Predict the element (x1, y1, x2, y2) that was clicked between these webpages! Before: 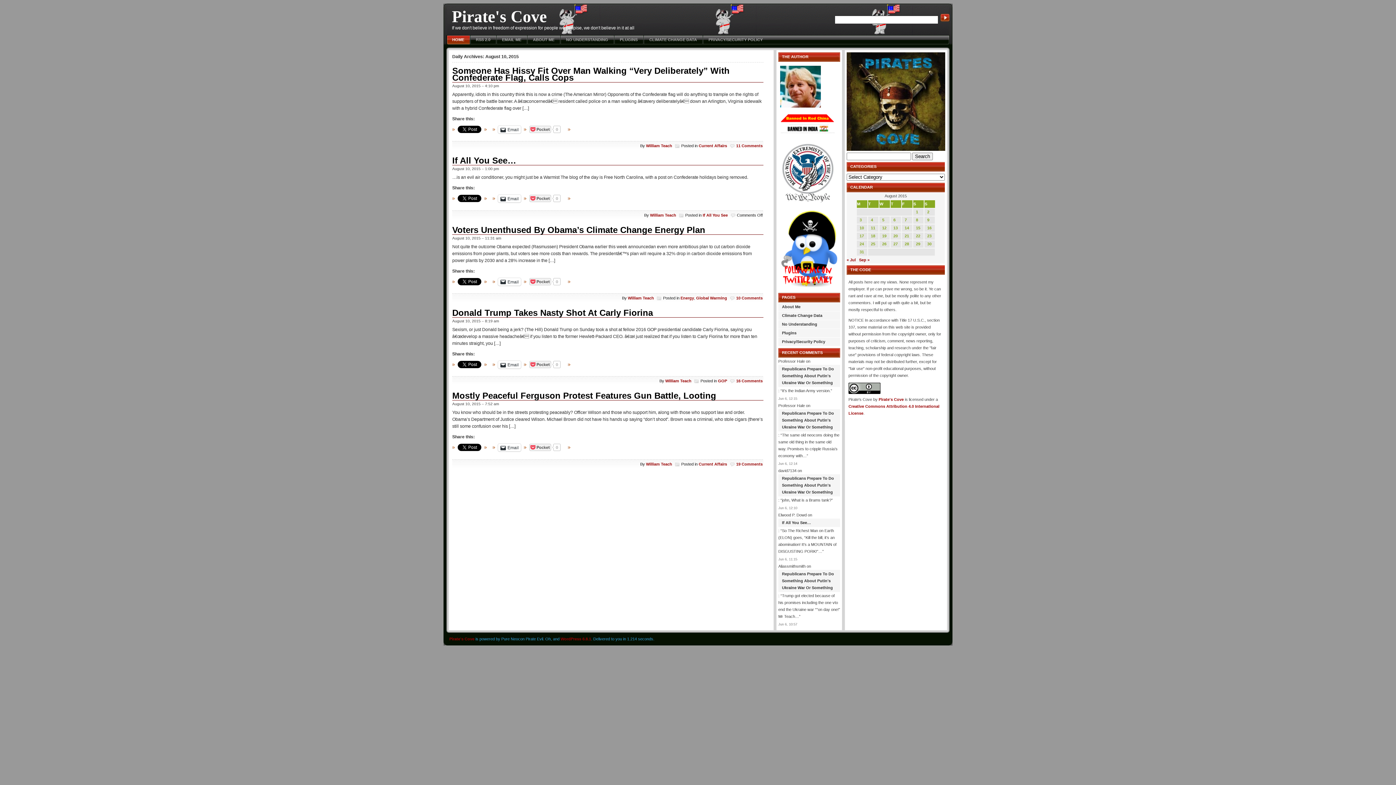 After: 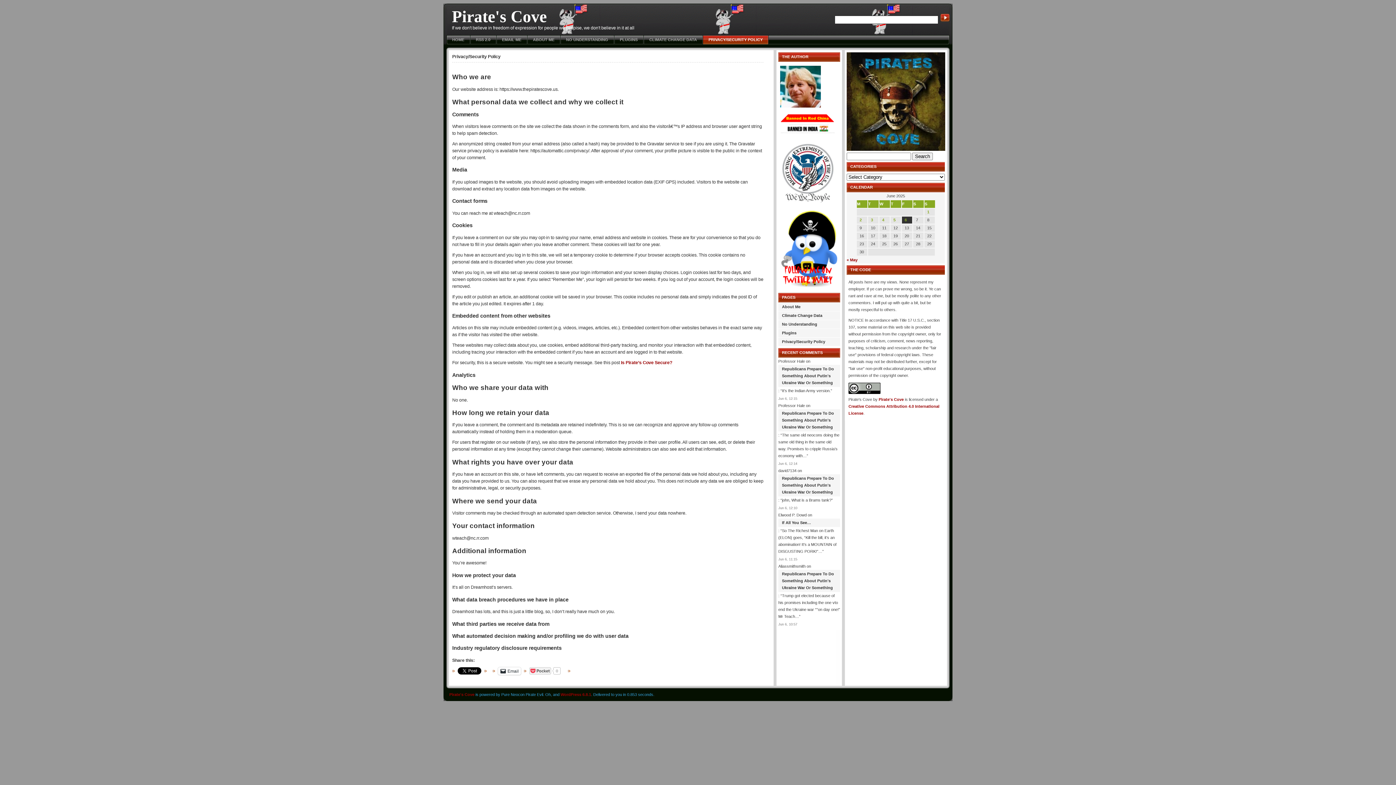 Action: bbox: (778, 337, 840, 346) label: Privacy/Security Policy